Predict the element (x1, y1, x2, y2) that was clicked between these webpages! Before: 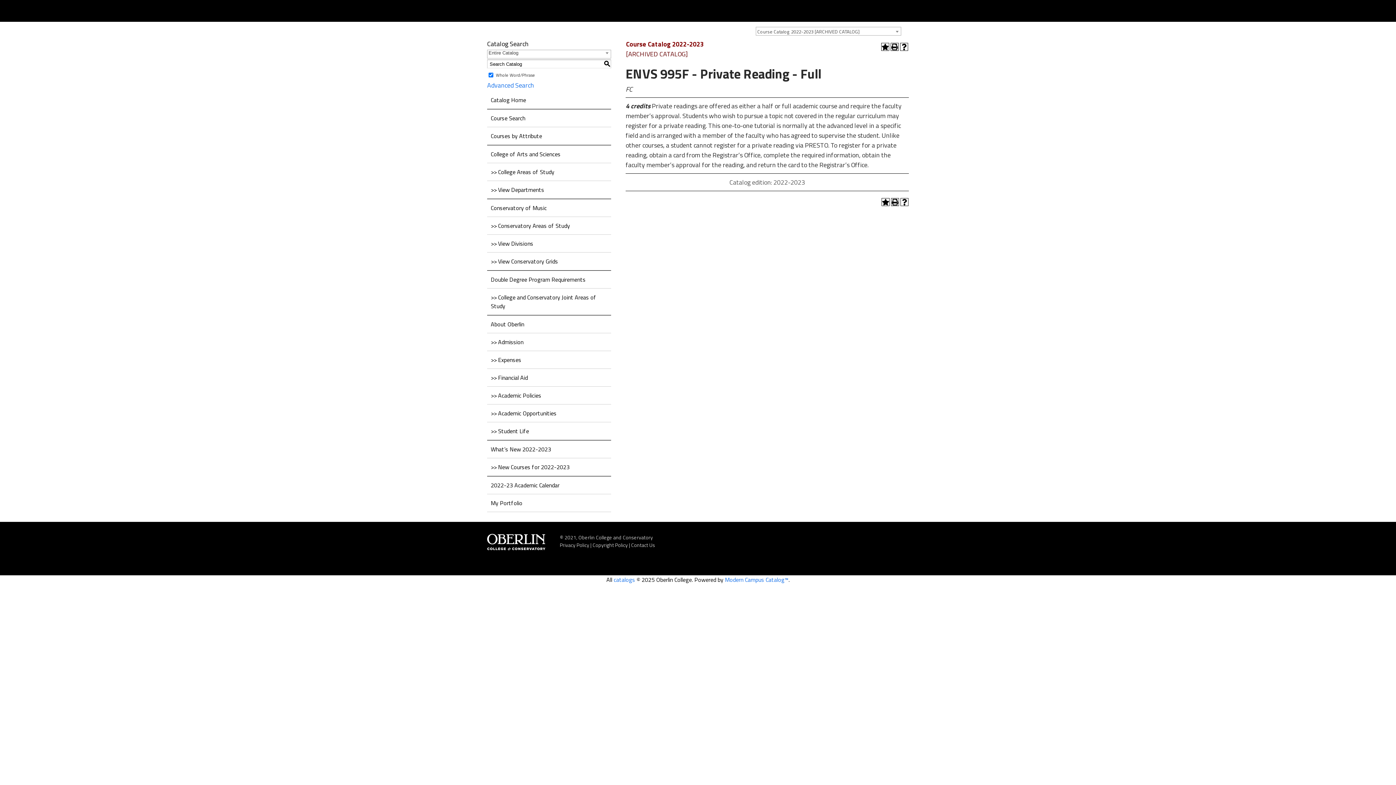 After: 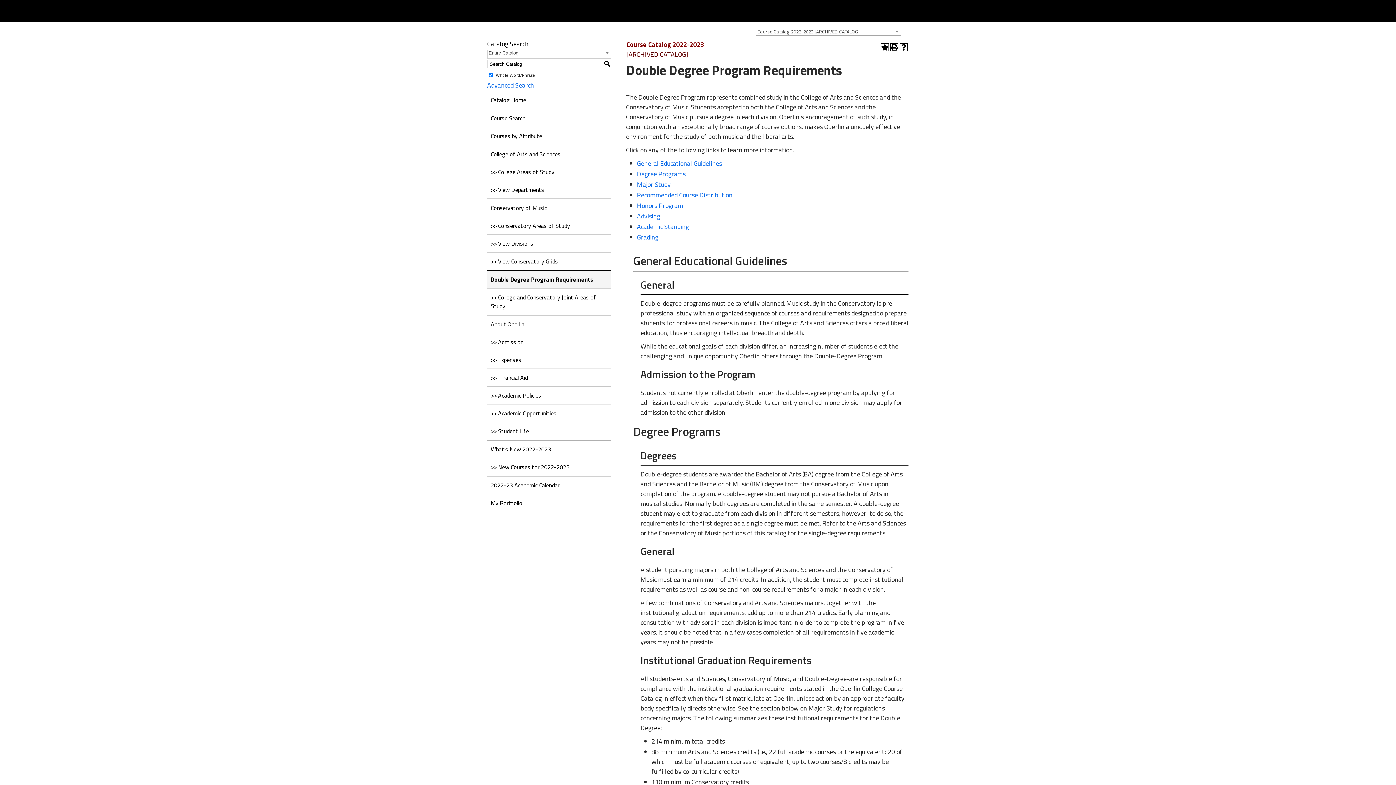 Action: bbox: (487, 270, 611, 288) label: Double Degree Program Requirements